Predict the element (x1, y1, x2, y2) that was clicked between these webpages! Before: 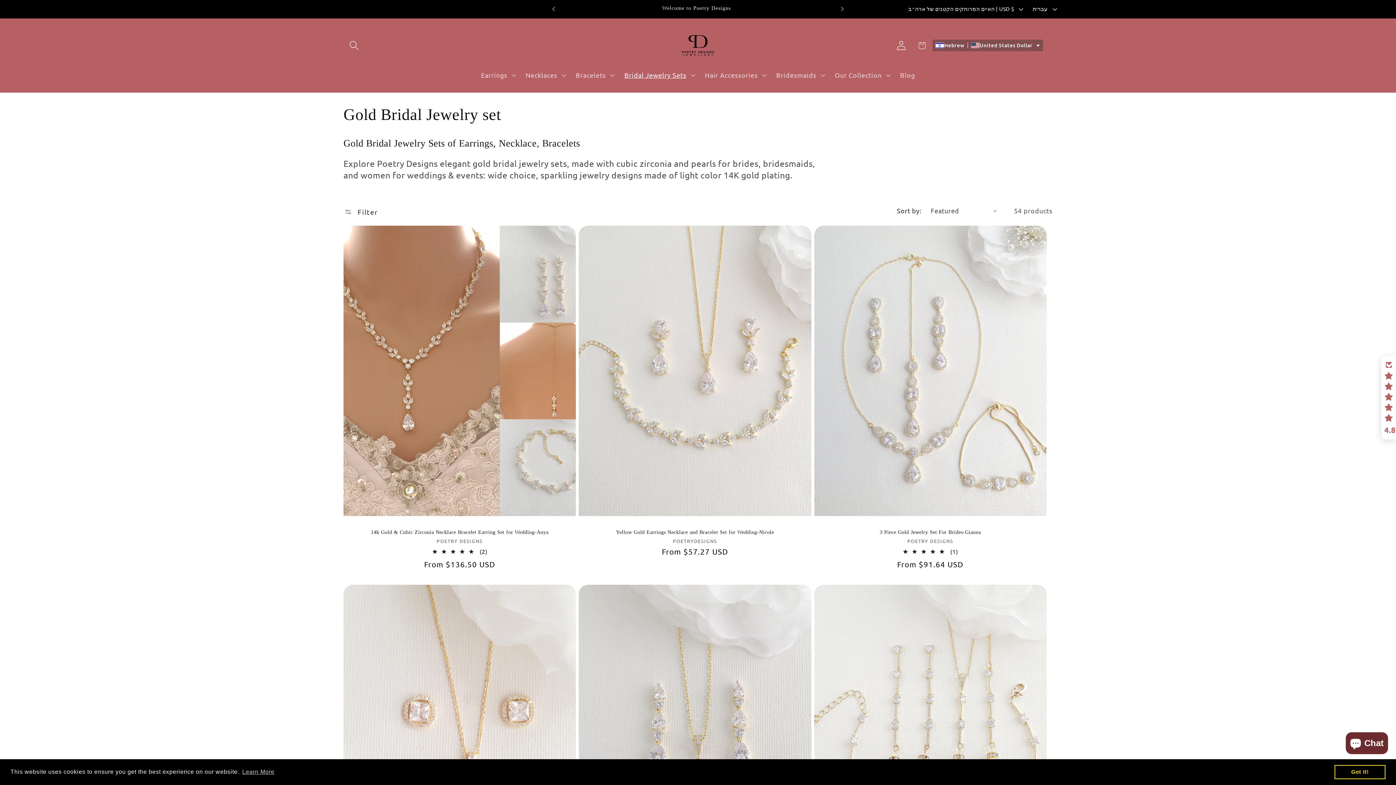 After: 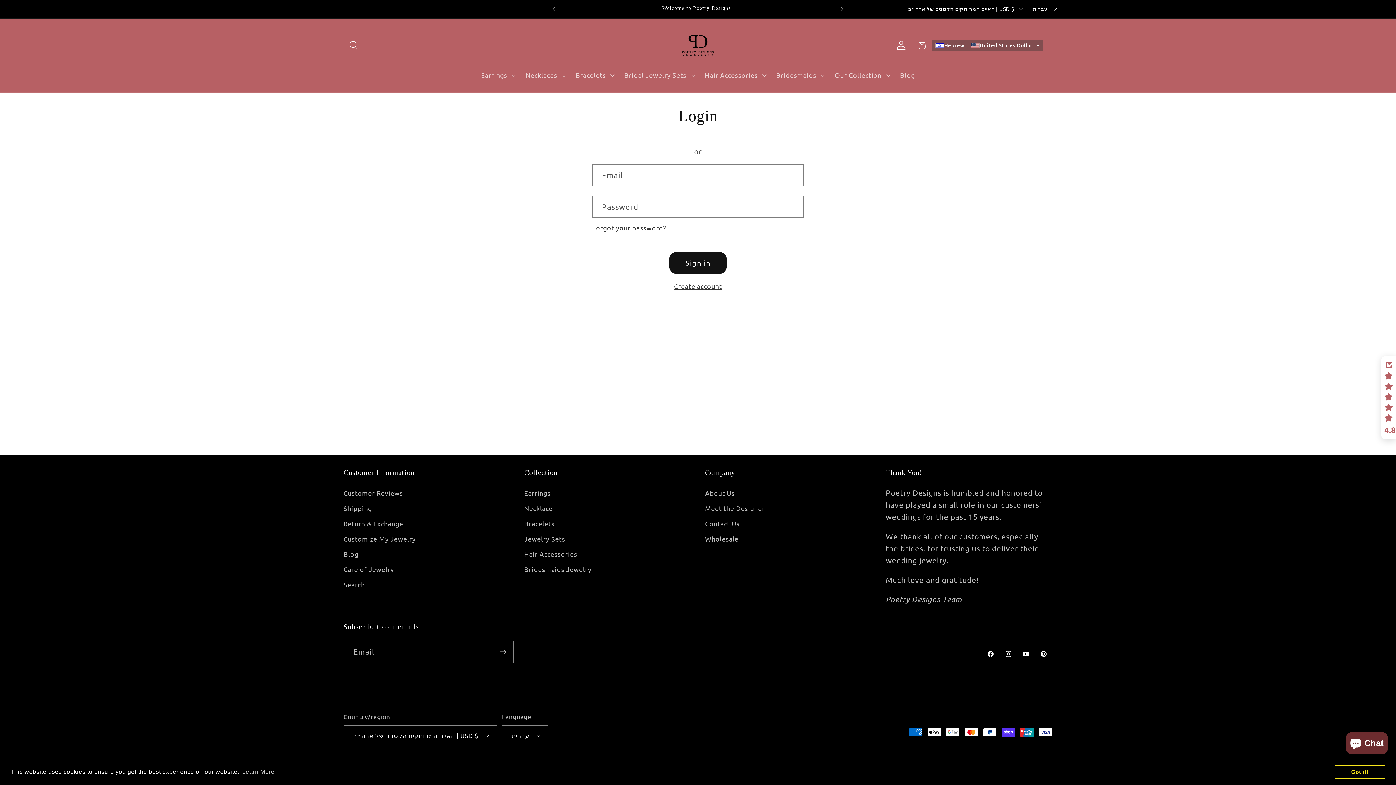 Action: label: Log in bbox: (891, 35, 911, 56)